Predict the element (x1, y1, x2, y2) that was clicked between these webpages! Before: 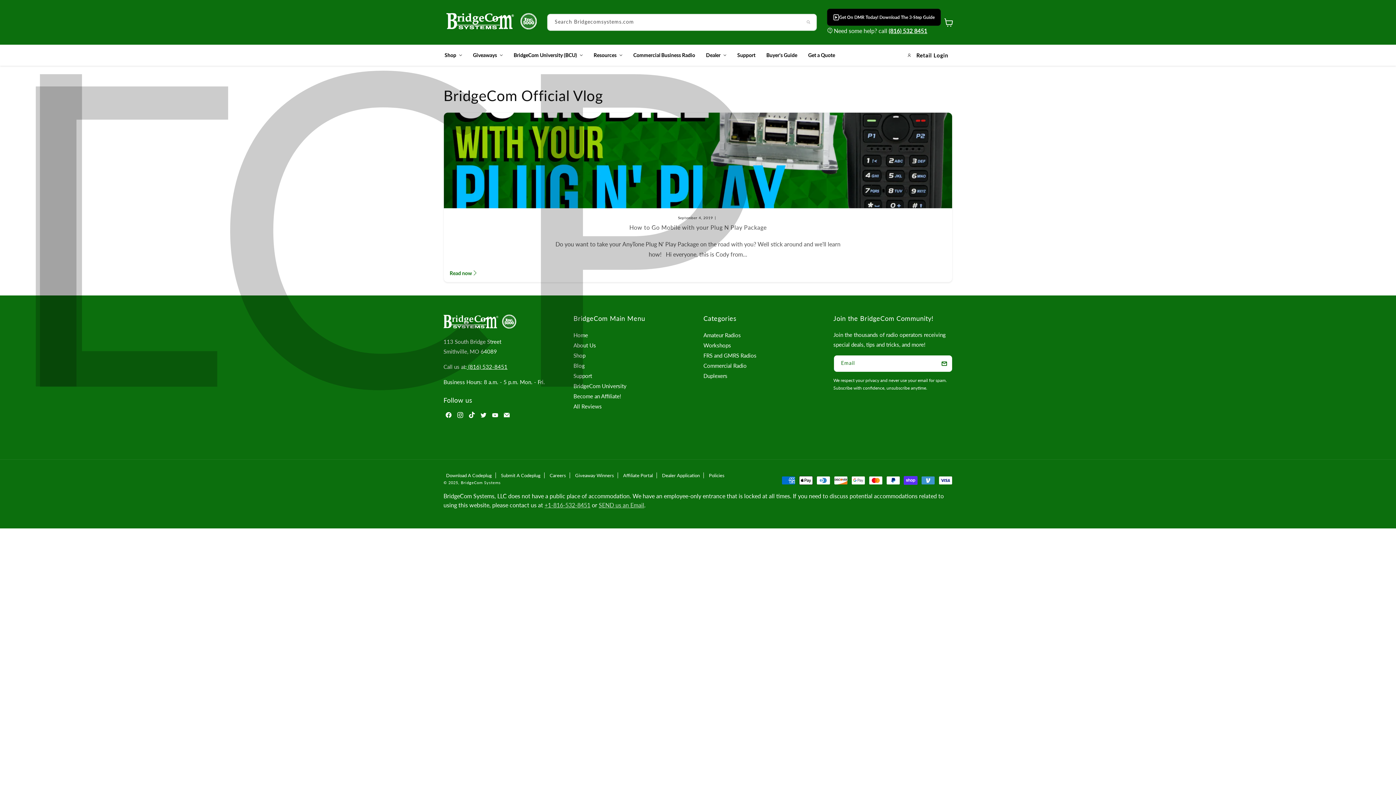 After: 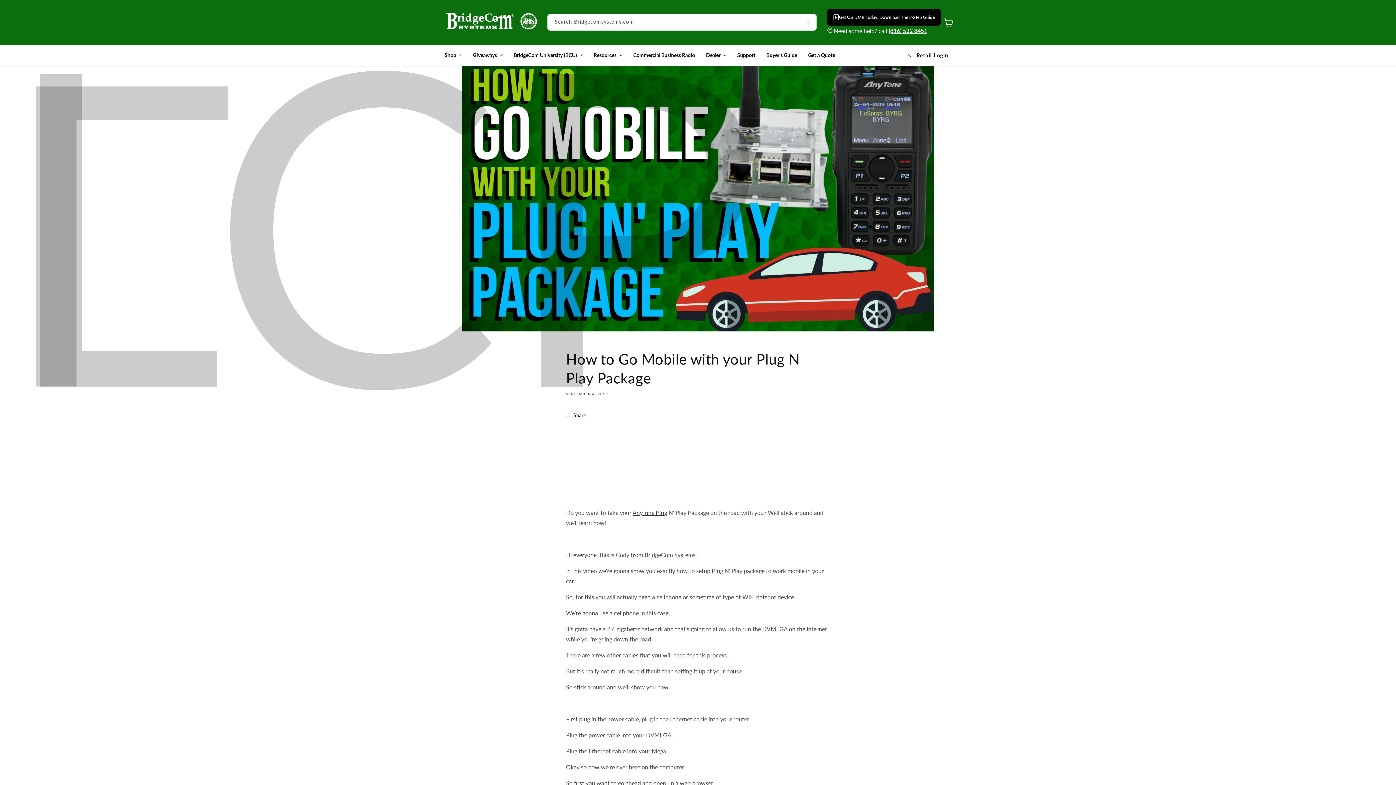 Action: bbox: (449, 224, 946, 231) label: How to Go Mobile with your Plug N Play Package